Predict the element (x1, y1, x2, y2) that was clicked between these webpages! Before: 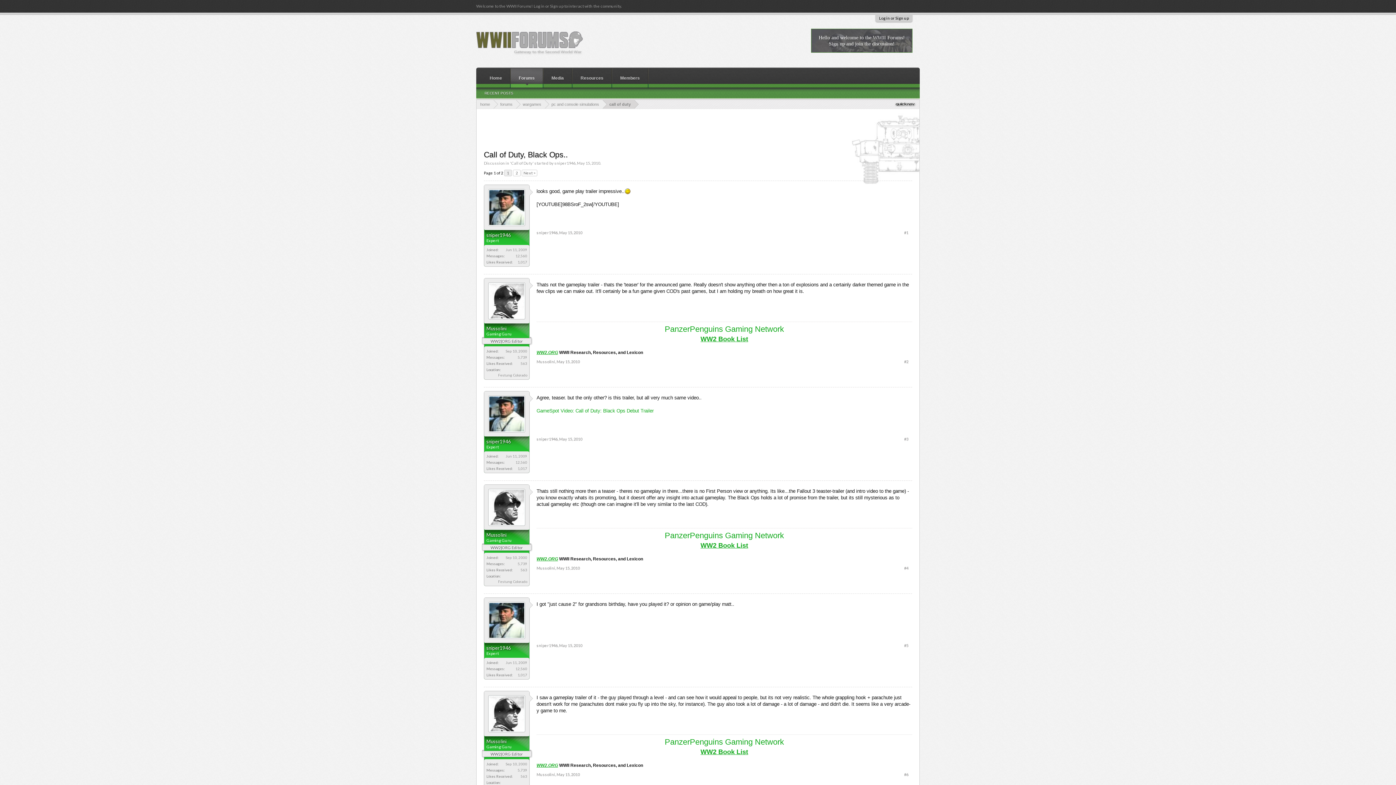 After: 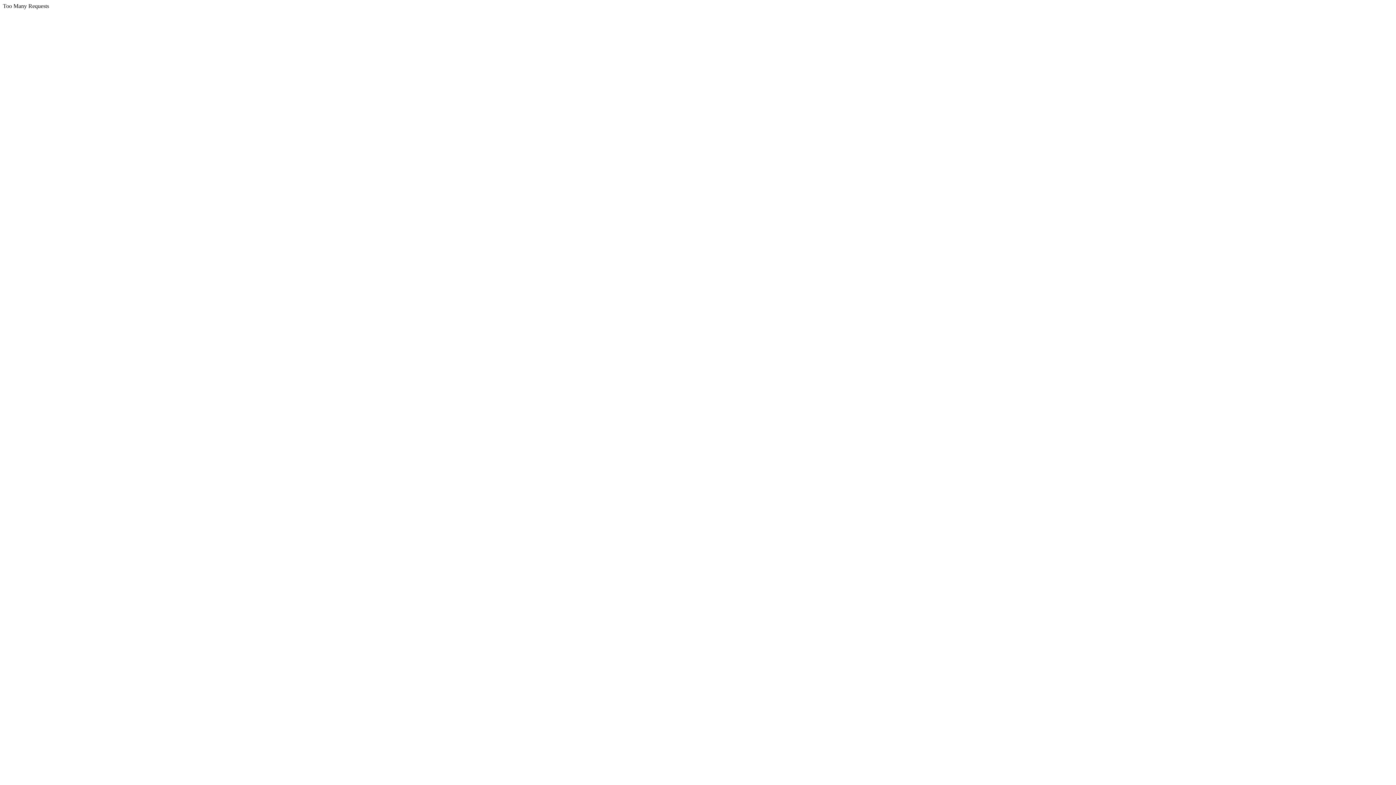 Action: label: 12,560 bbox: (515, 253, 527, 258)